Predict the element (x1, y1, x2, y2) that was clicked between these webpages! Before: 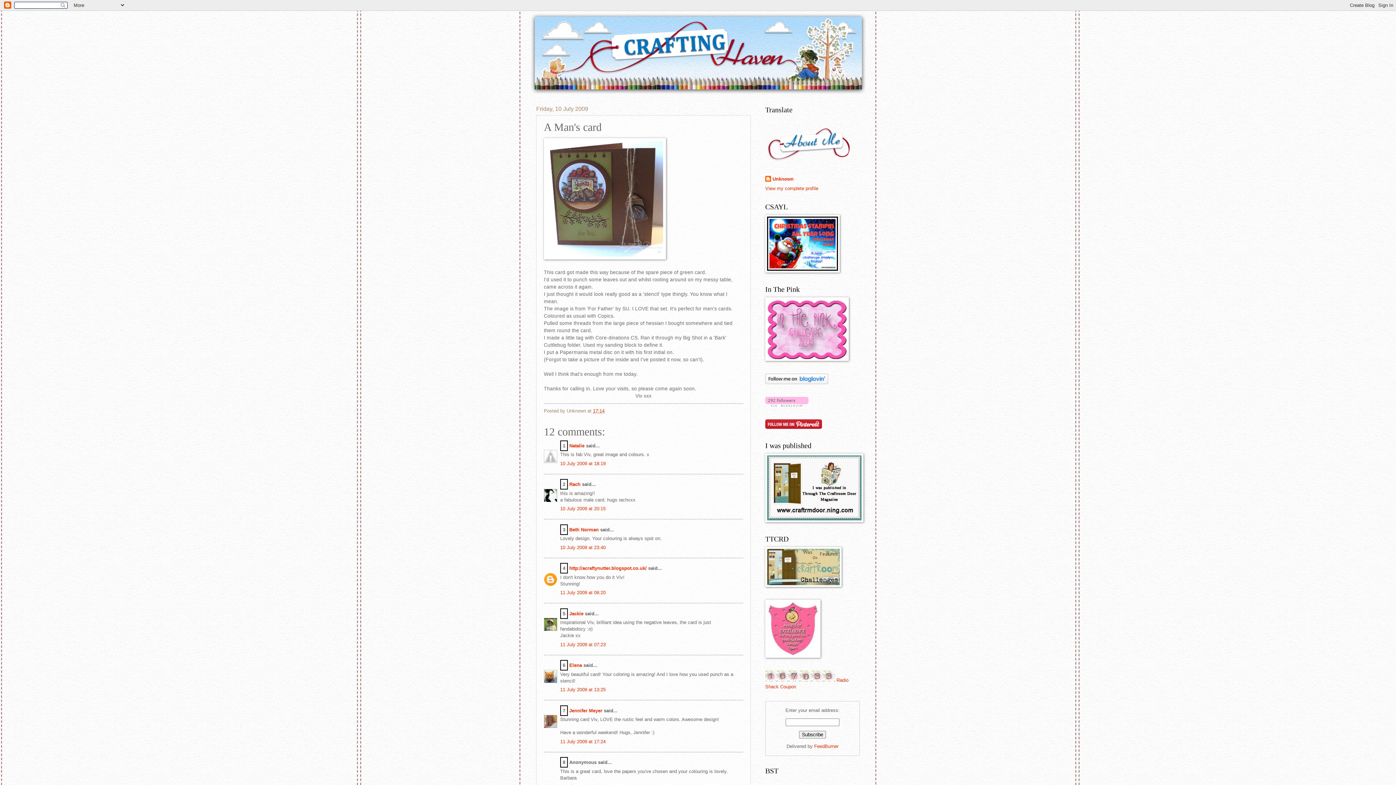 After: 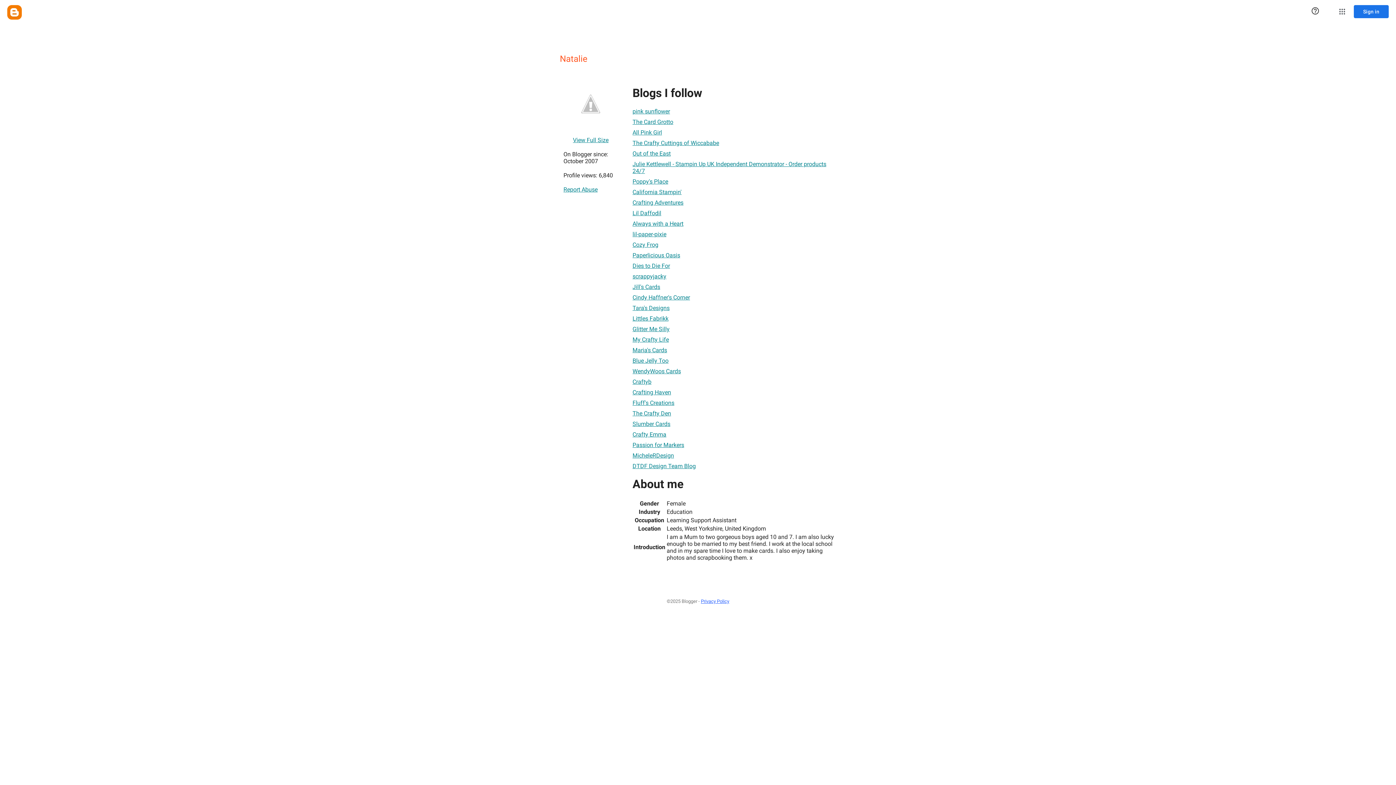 Action: label: Natalie bbox: (569, 443, 584, 448)